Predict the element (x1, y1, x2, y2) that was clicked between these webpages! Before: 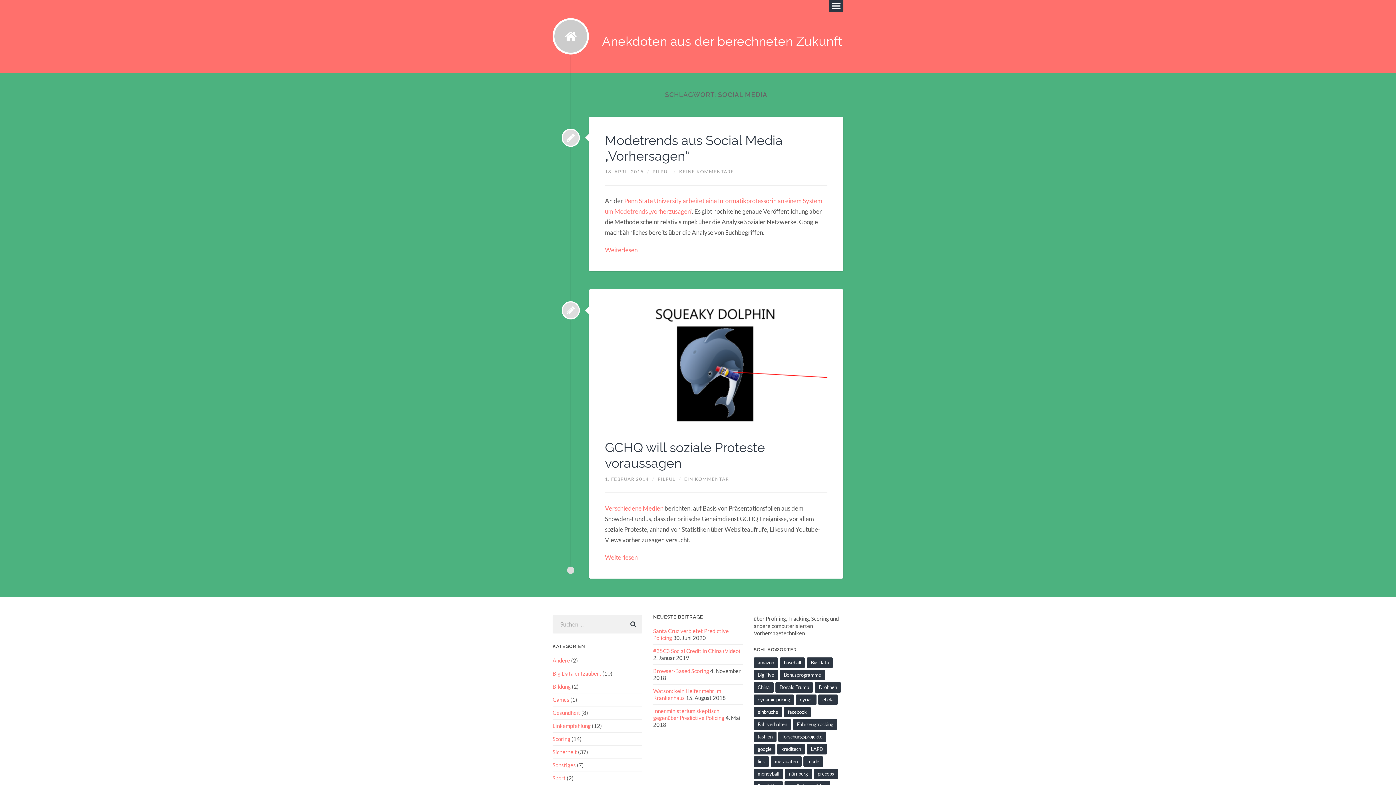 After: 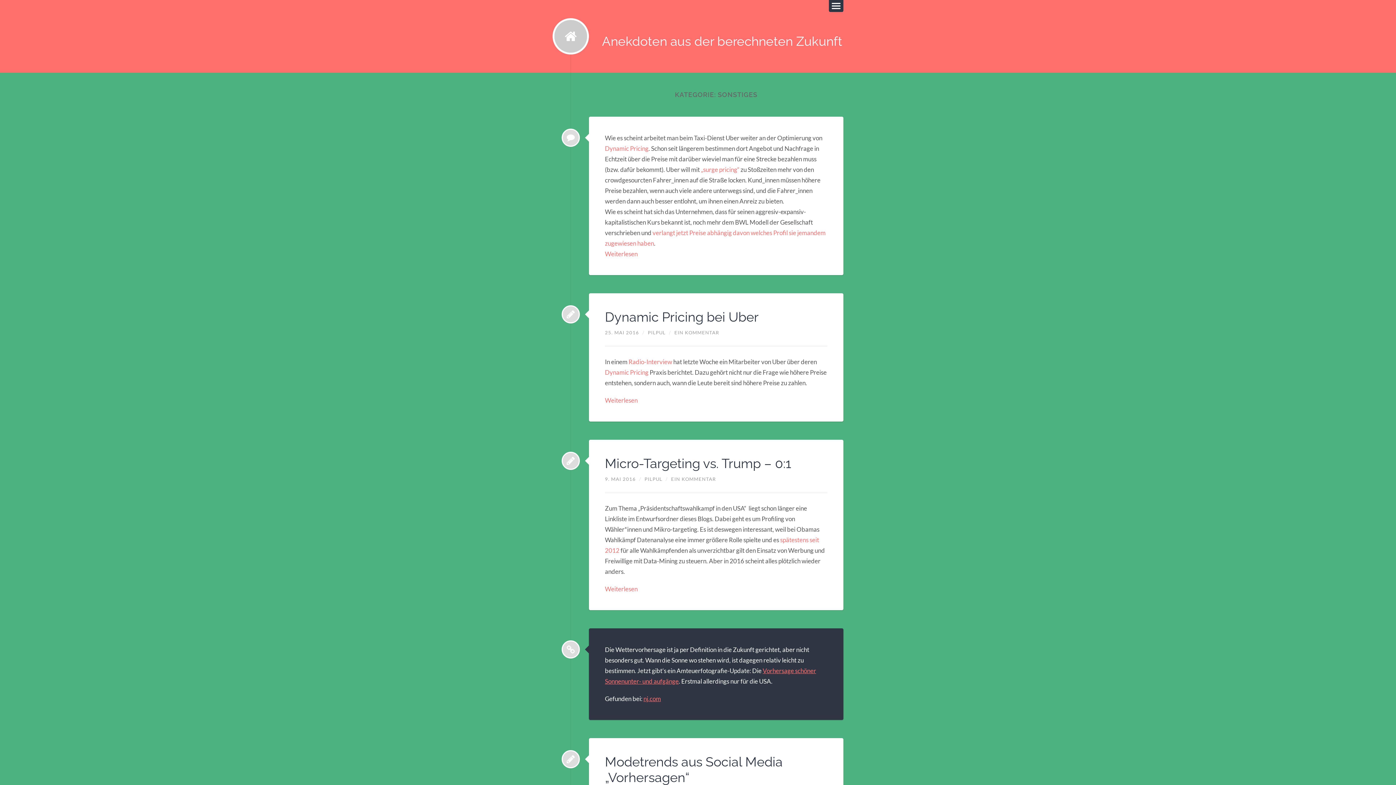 Action: label: Sonstiges bbox: (552, 762, 576, 768)